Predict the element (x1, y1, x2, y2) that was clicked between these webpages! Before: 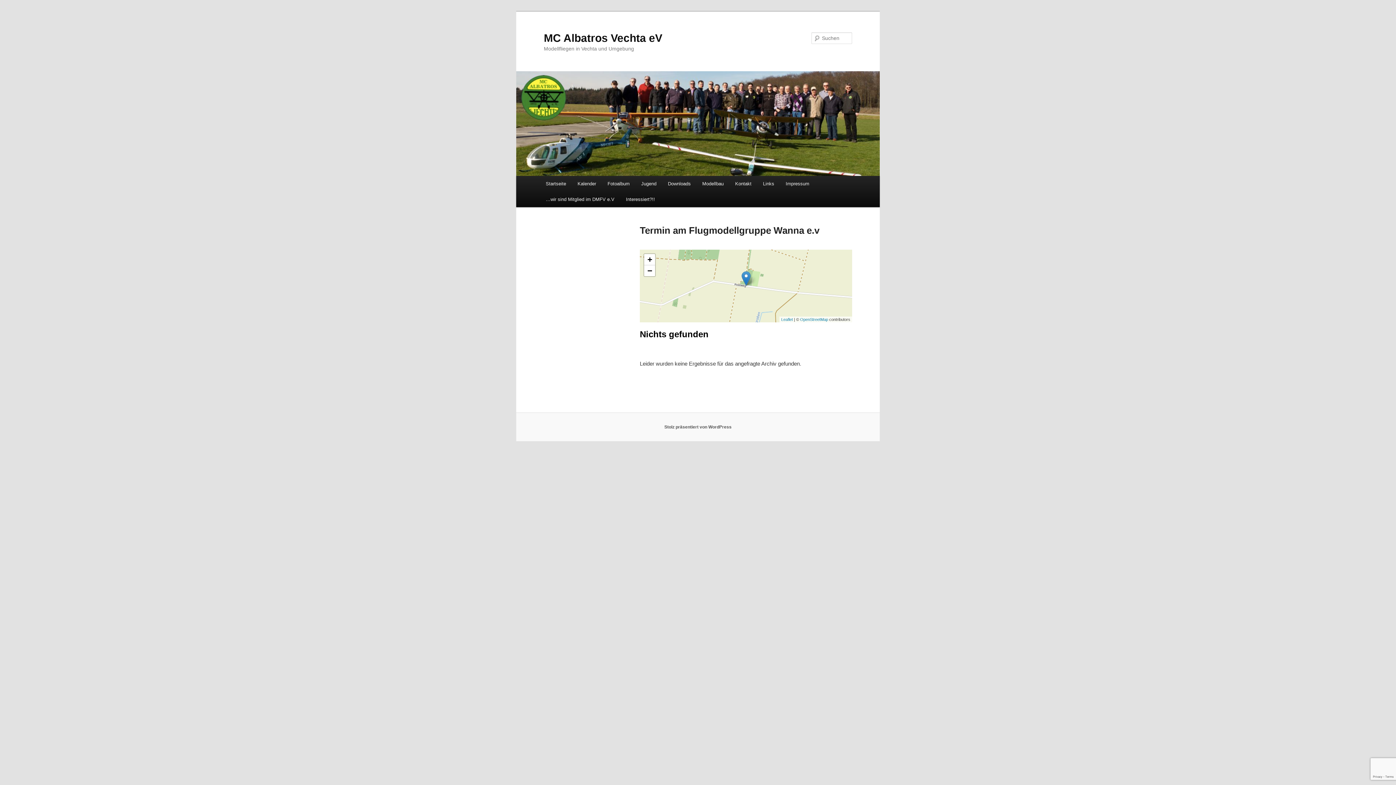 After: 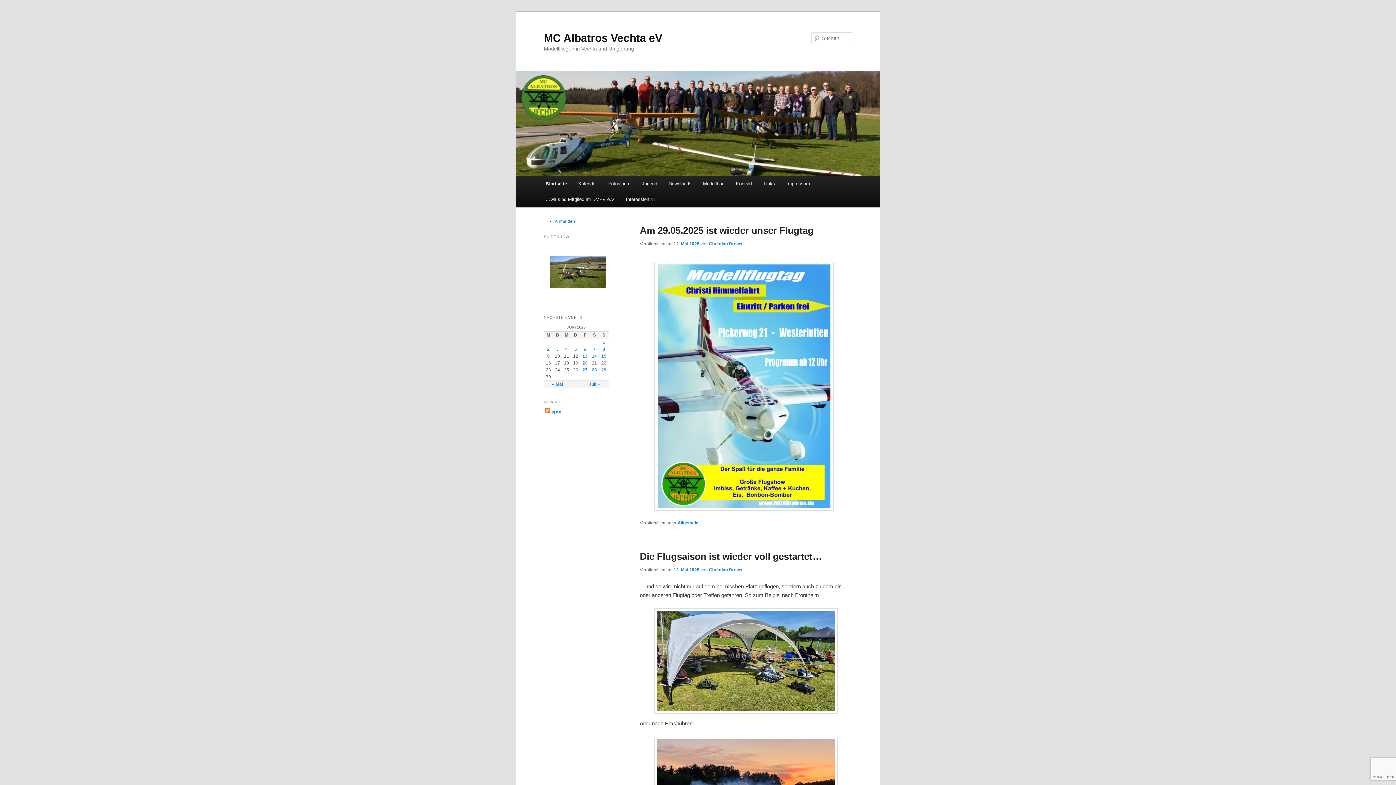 Action: label: MC Albatros Vechta eV bbox: (544, 31, 662, 43)